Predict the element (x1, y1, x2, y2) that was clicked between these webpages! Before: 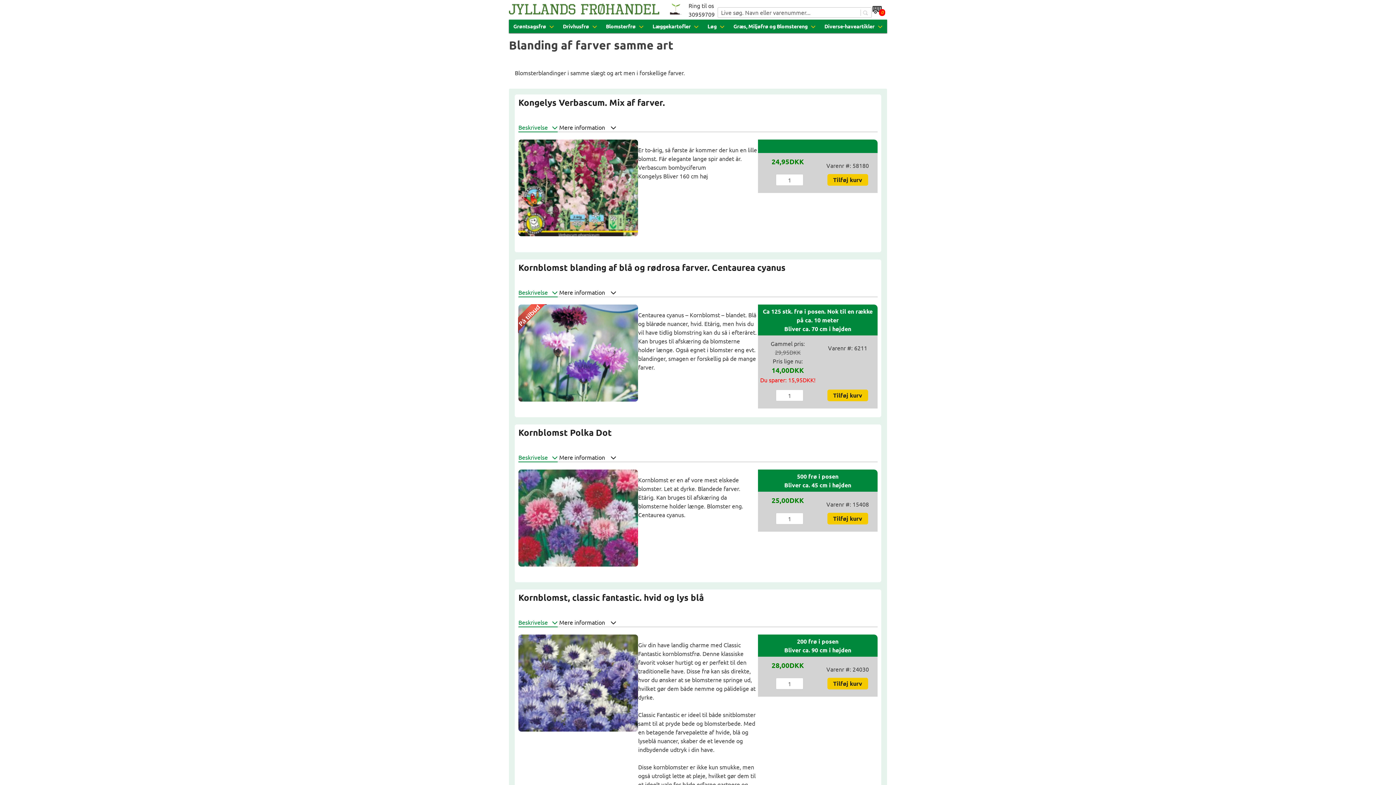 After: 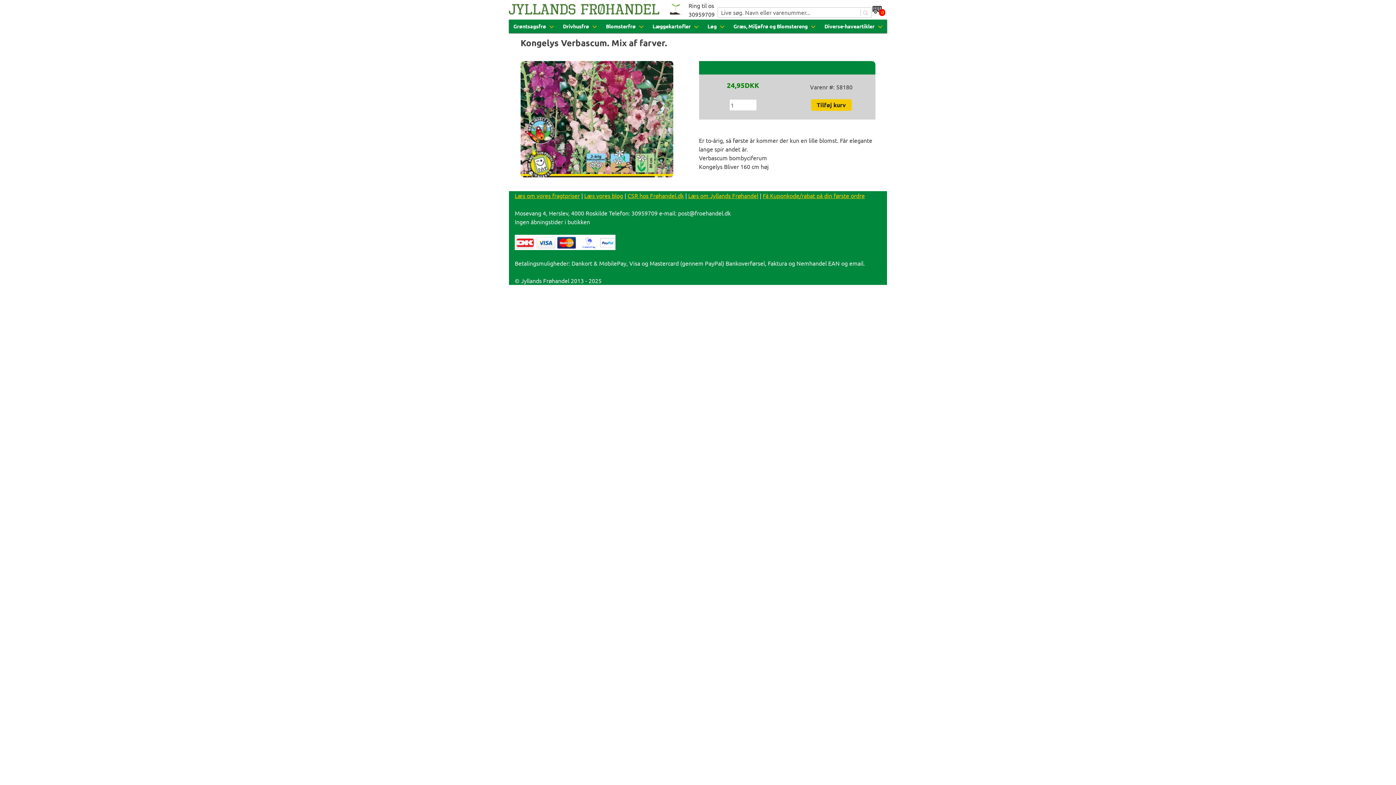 Action: label: Mere information  bbox: (559, 122, 616, 131)